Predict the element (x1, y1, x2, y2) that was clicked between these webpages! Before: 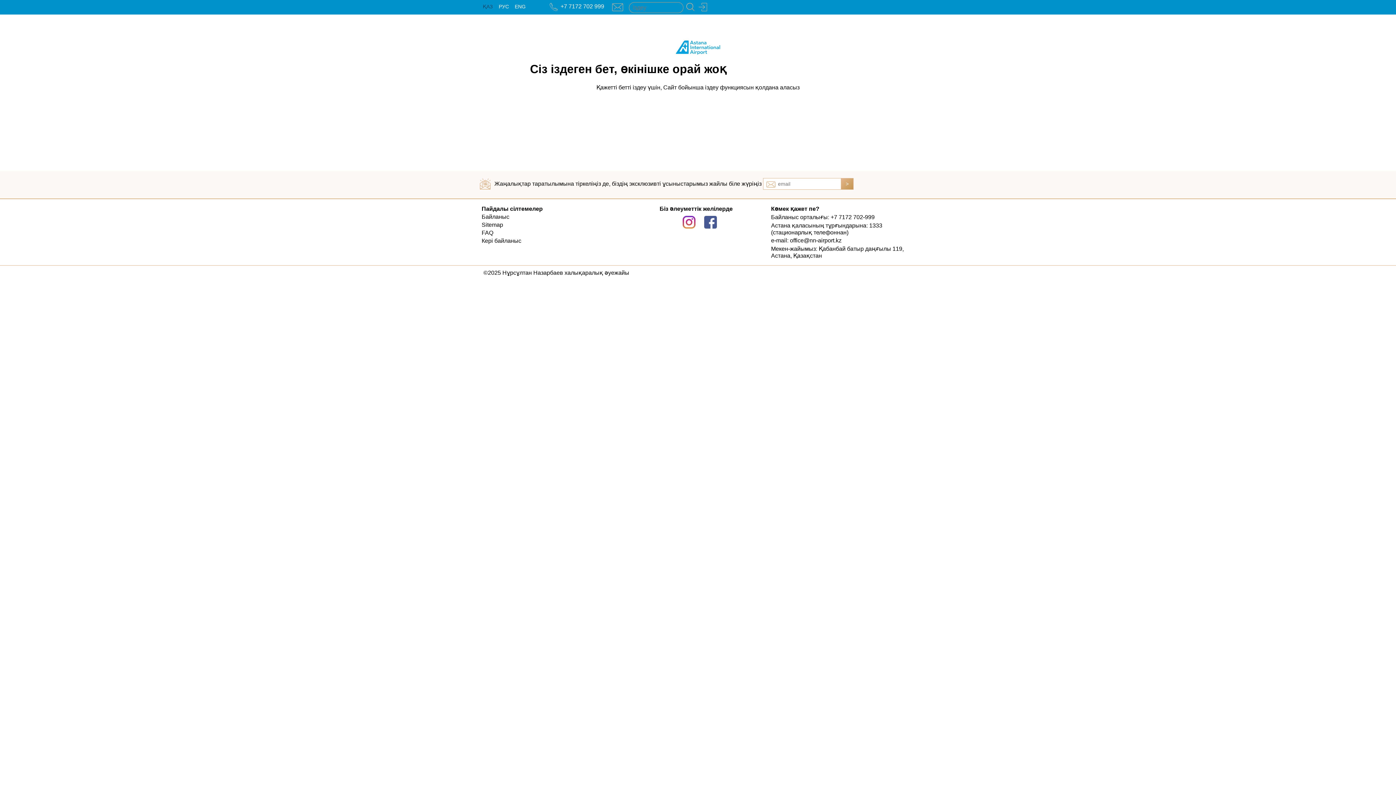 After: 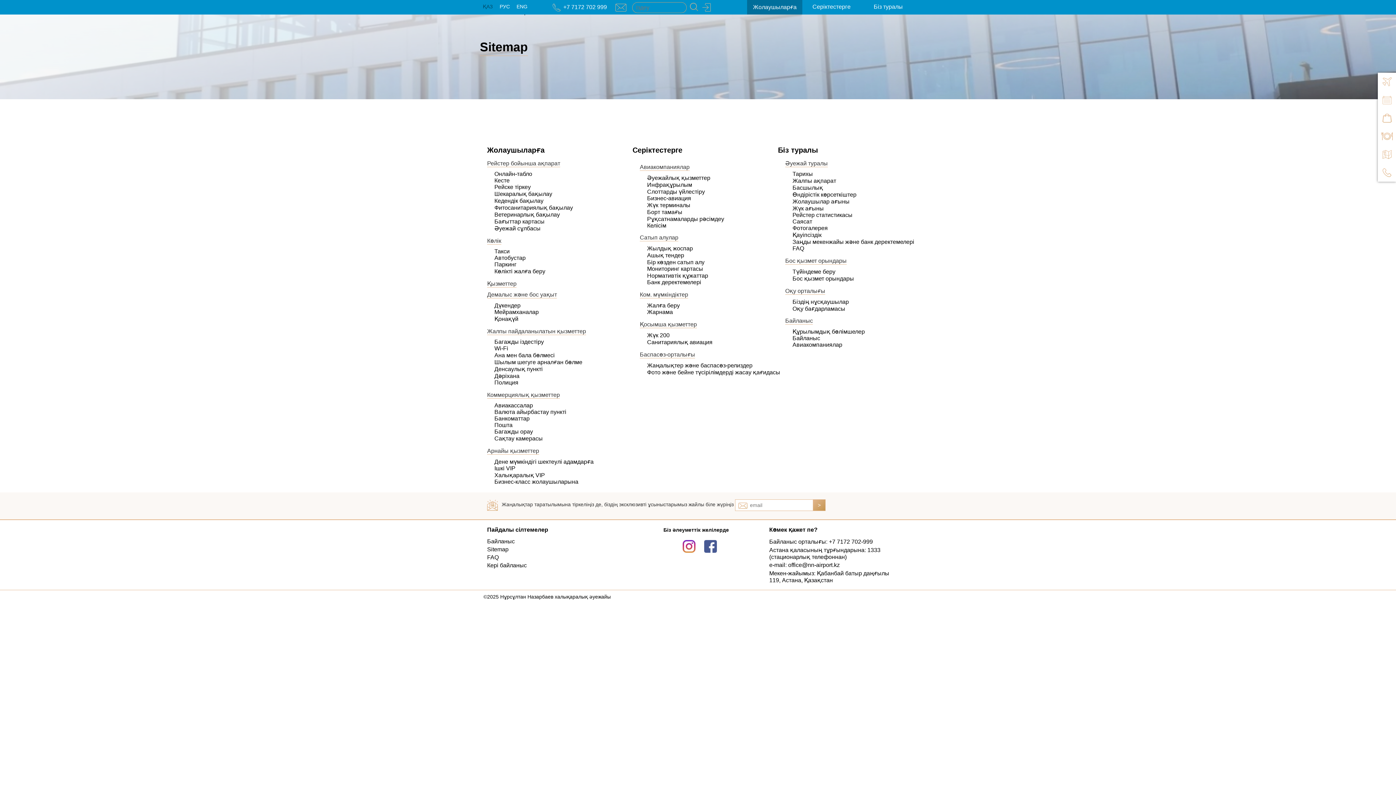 Action: bbox: (481, 221, 503, 228) label: Sitemap